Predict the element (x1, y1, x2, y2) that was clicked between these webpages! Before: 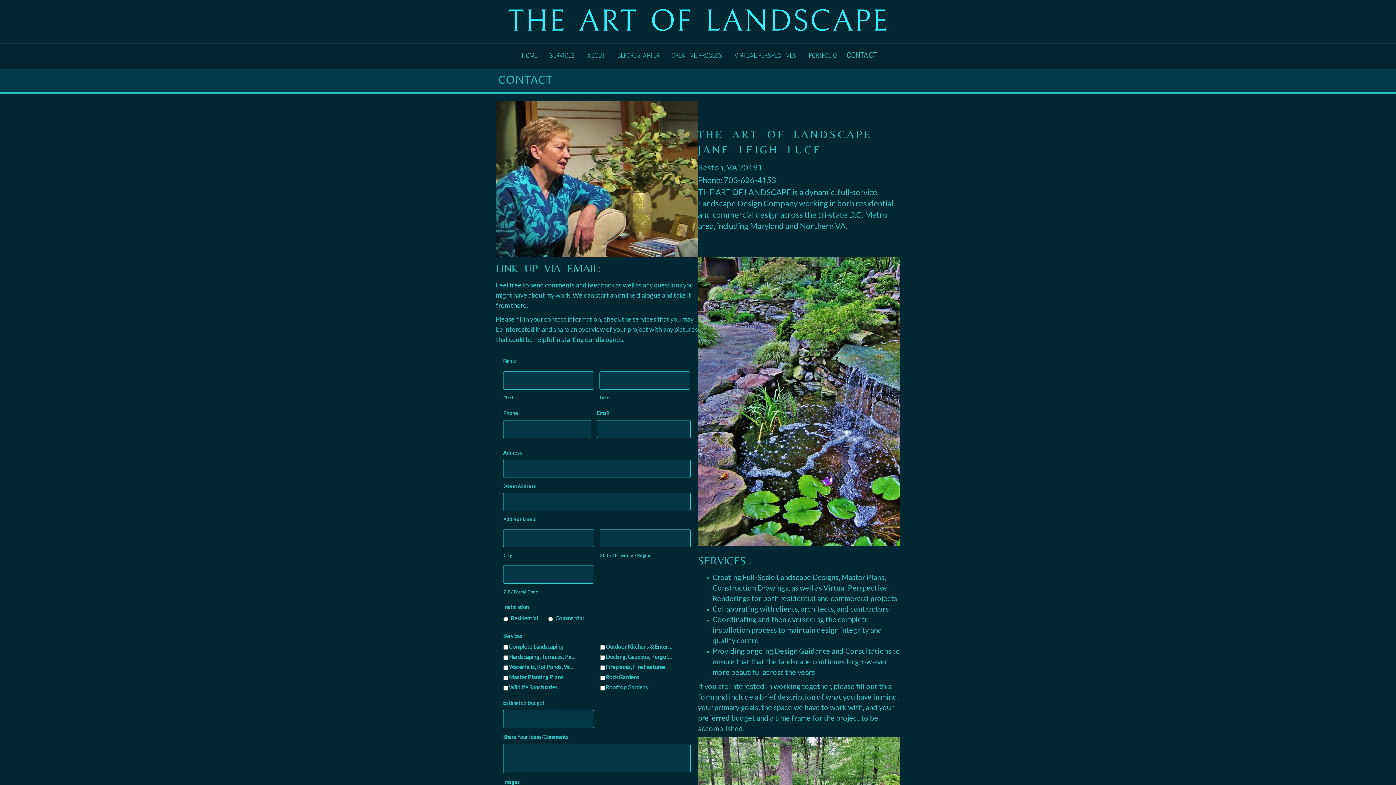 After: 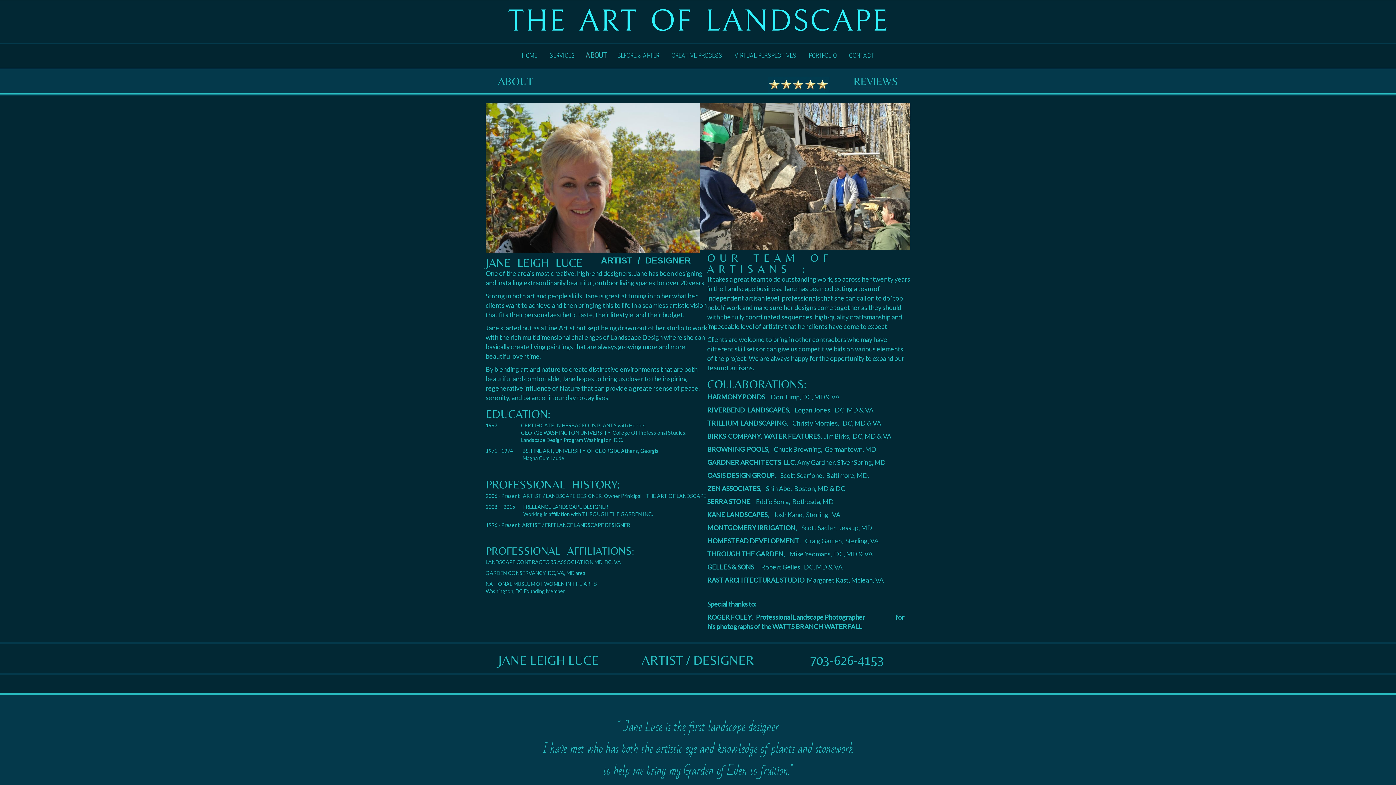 Action: bbox: (581, 47, 611, 64) label: ABOUT